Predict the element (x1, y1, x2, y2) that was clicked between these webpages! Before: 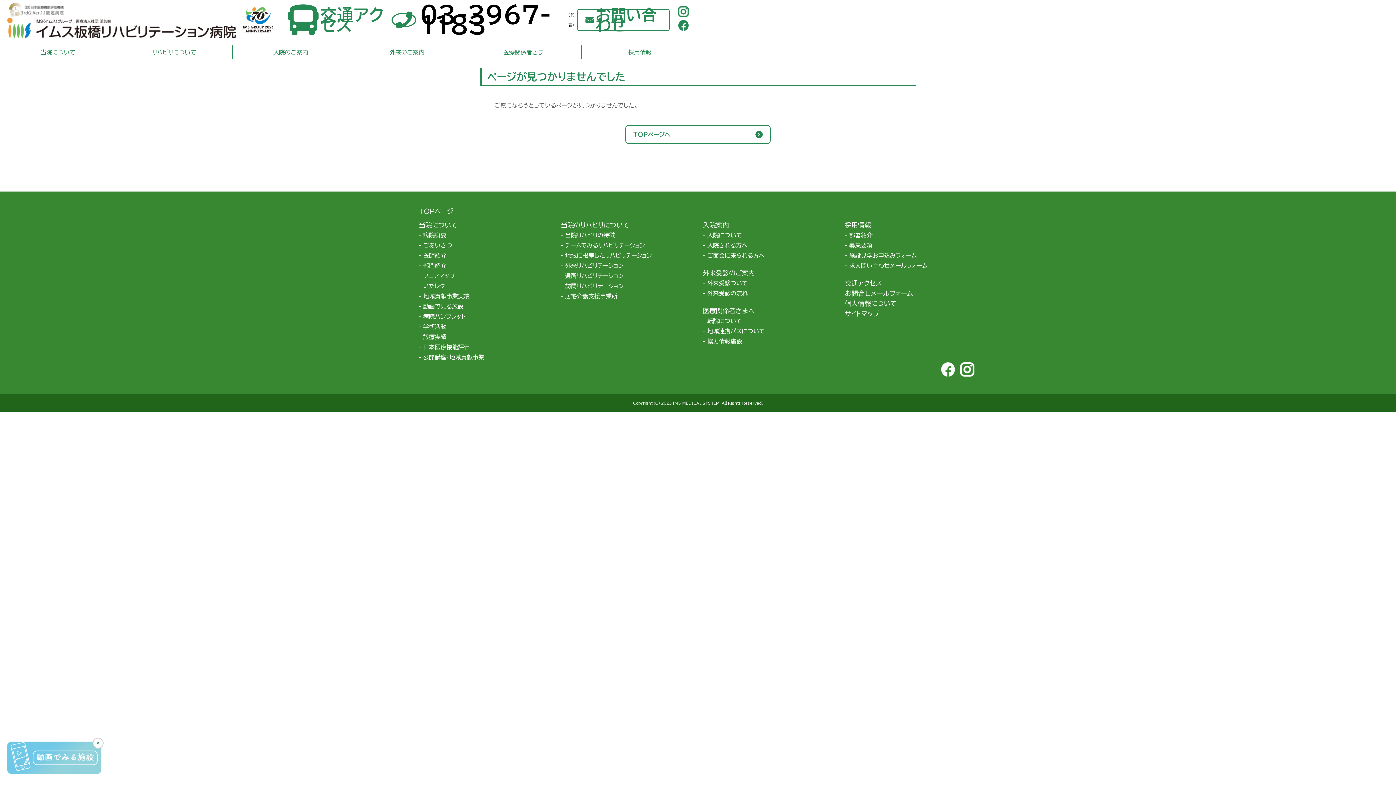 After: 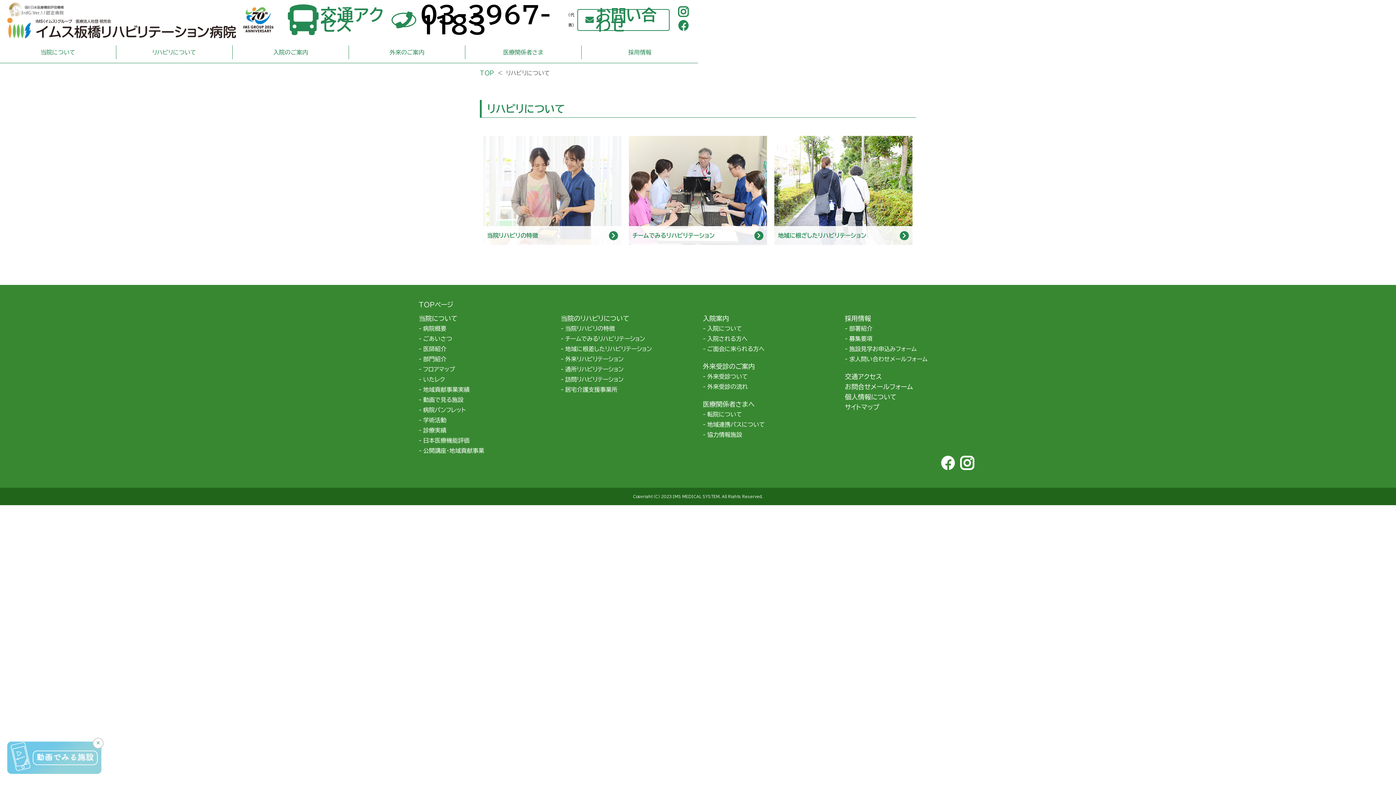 Action: label: リハビリについて bbox: (152, 49, 196, 55)